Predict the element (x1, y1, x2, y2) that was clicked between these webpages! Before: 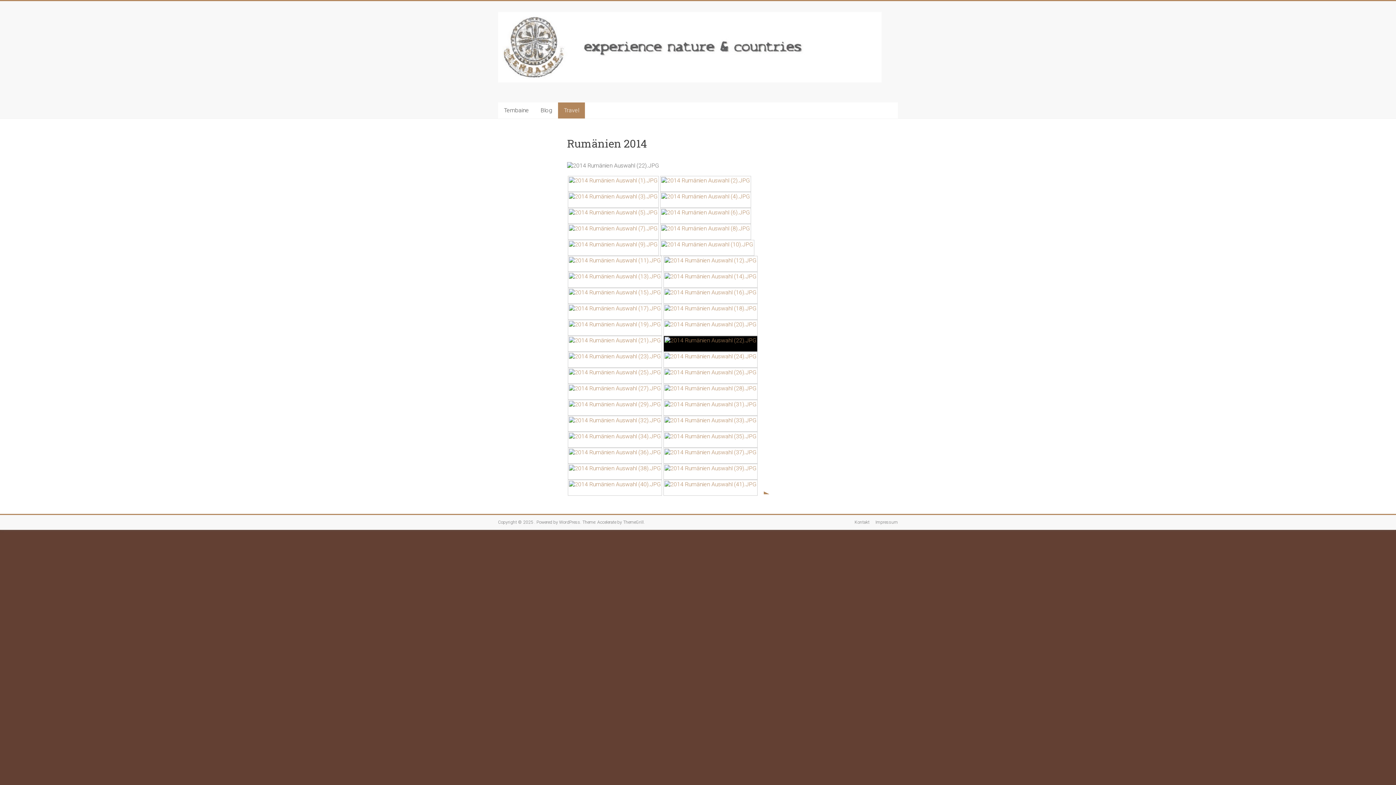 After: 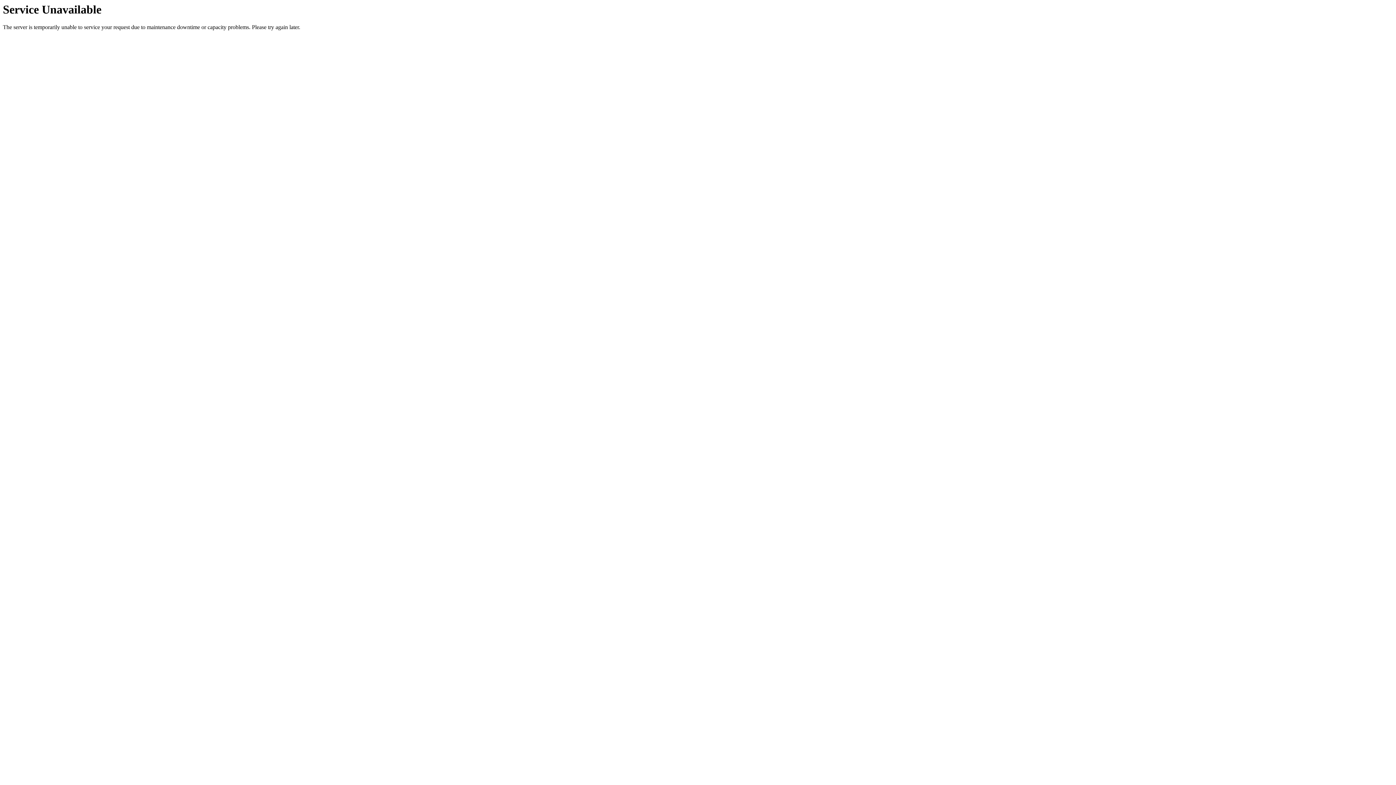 Action: bbox: (568, 239, 658, 255)